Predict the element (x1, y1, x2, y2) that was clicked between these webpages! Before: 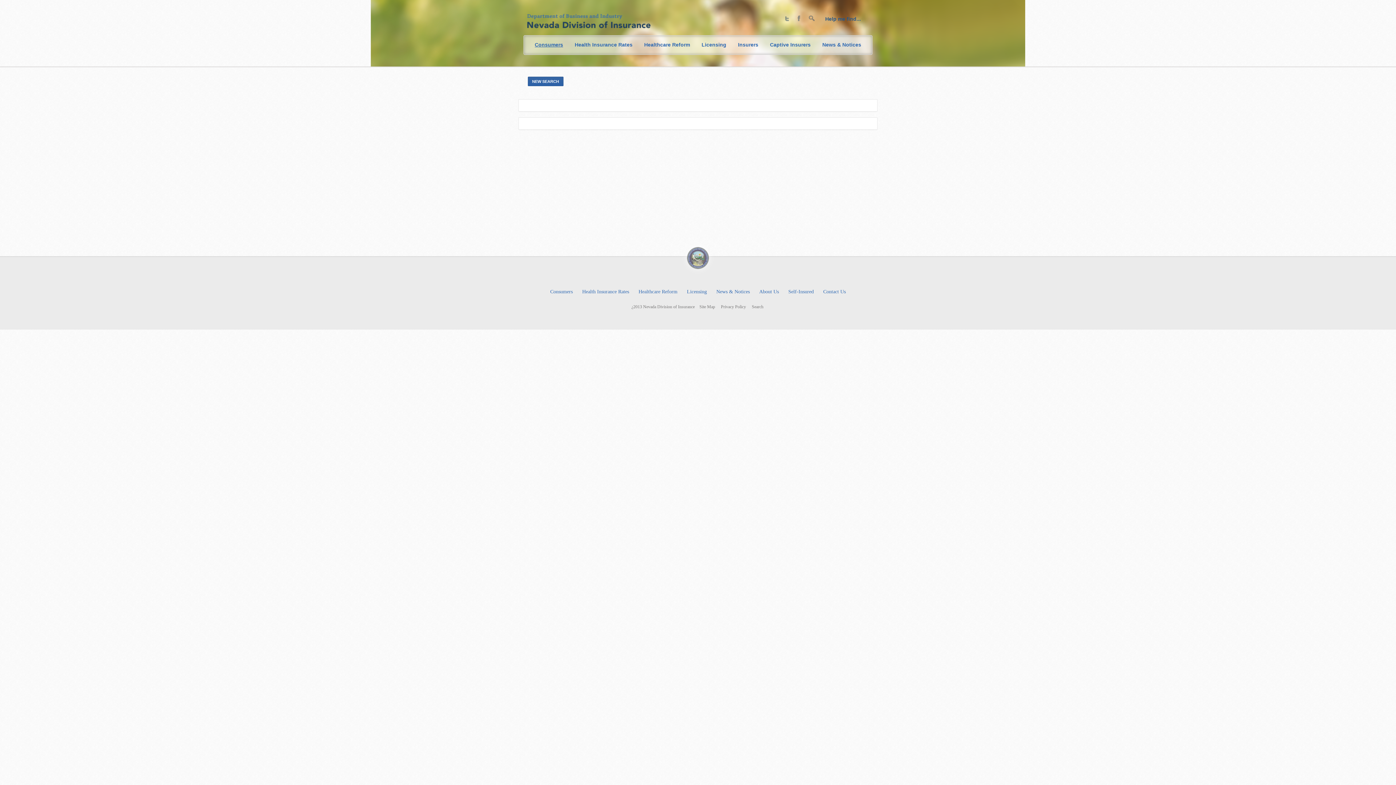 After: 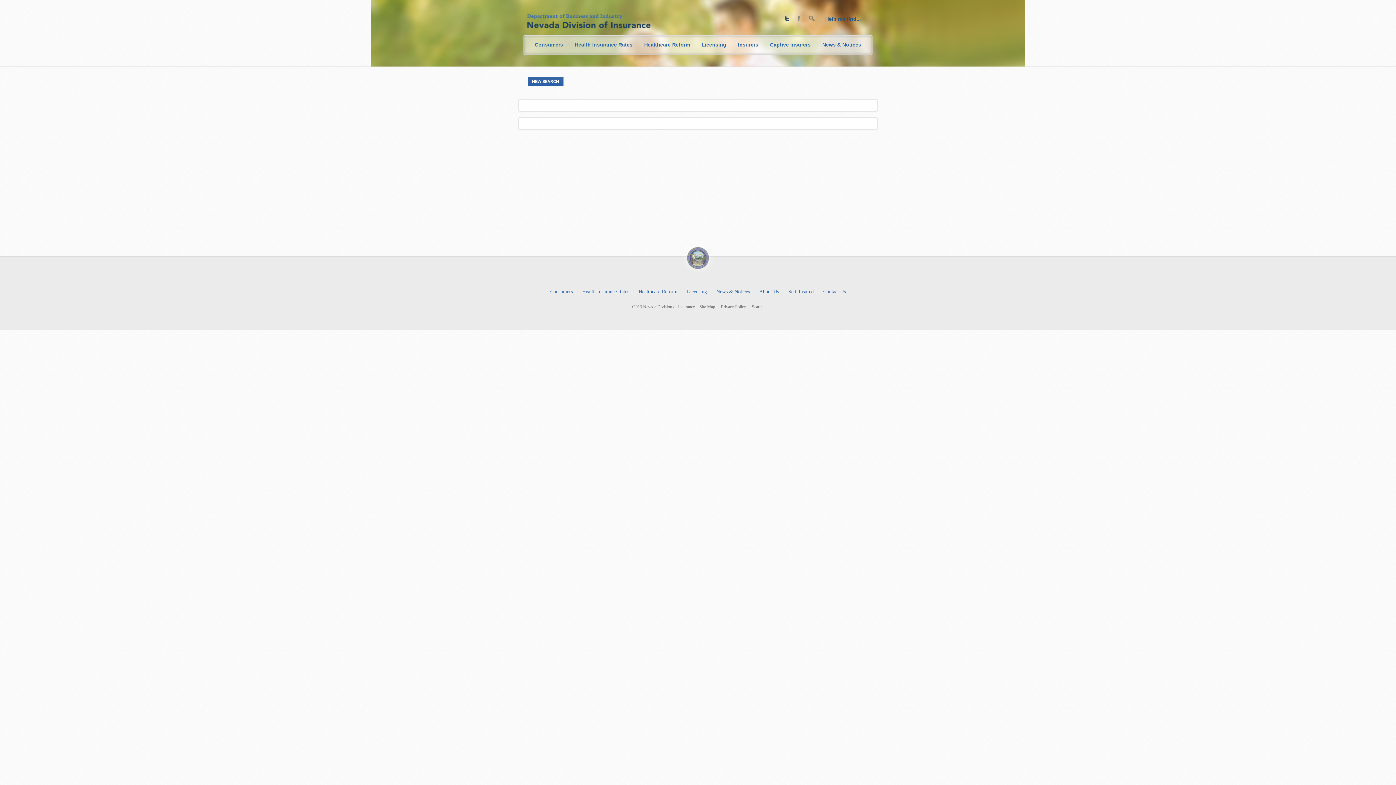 Action: bbox: (785, 16, 792, 22)